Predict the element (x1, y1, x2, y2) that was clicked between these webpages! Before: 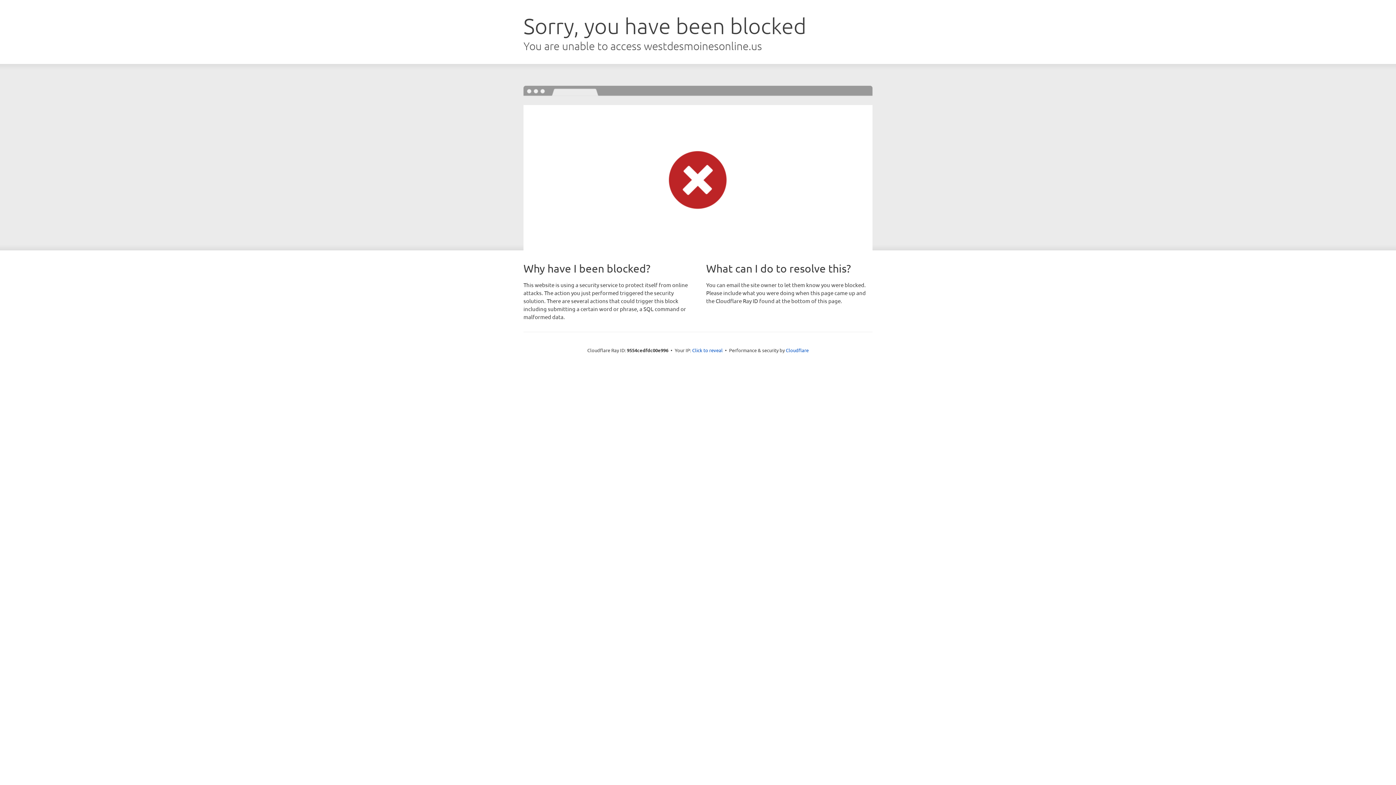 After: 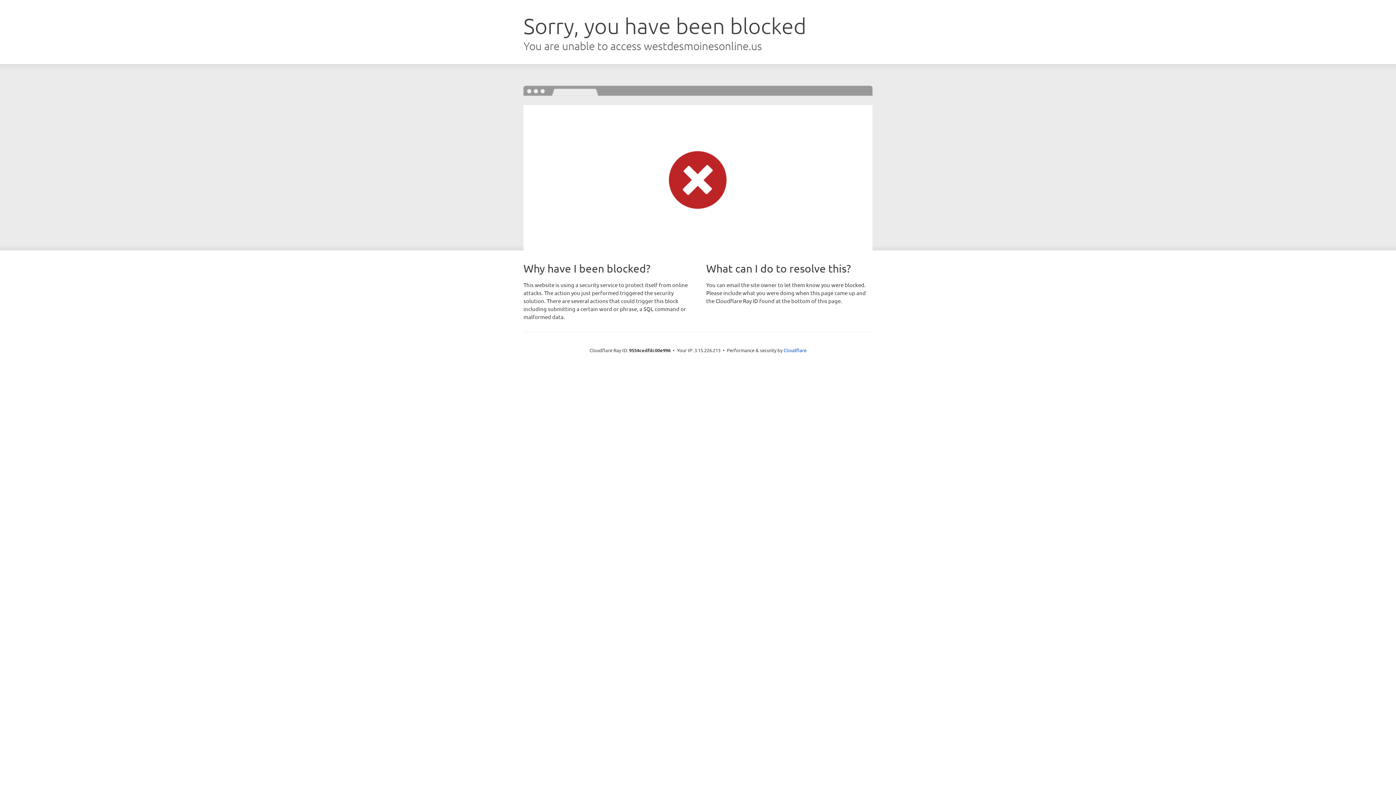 Action: label: Click to reveal bbox: (692, 346, 722, 353)